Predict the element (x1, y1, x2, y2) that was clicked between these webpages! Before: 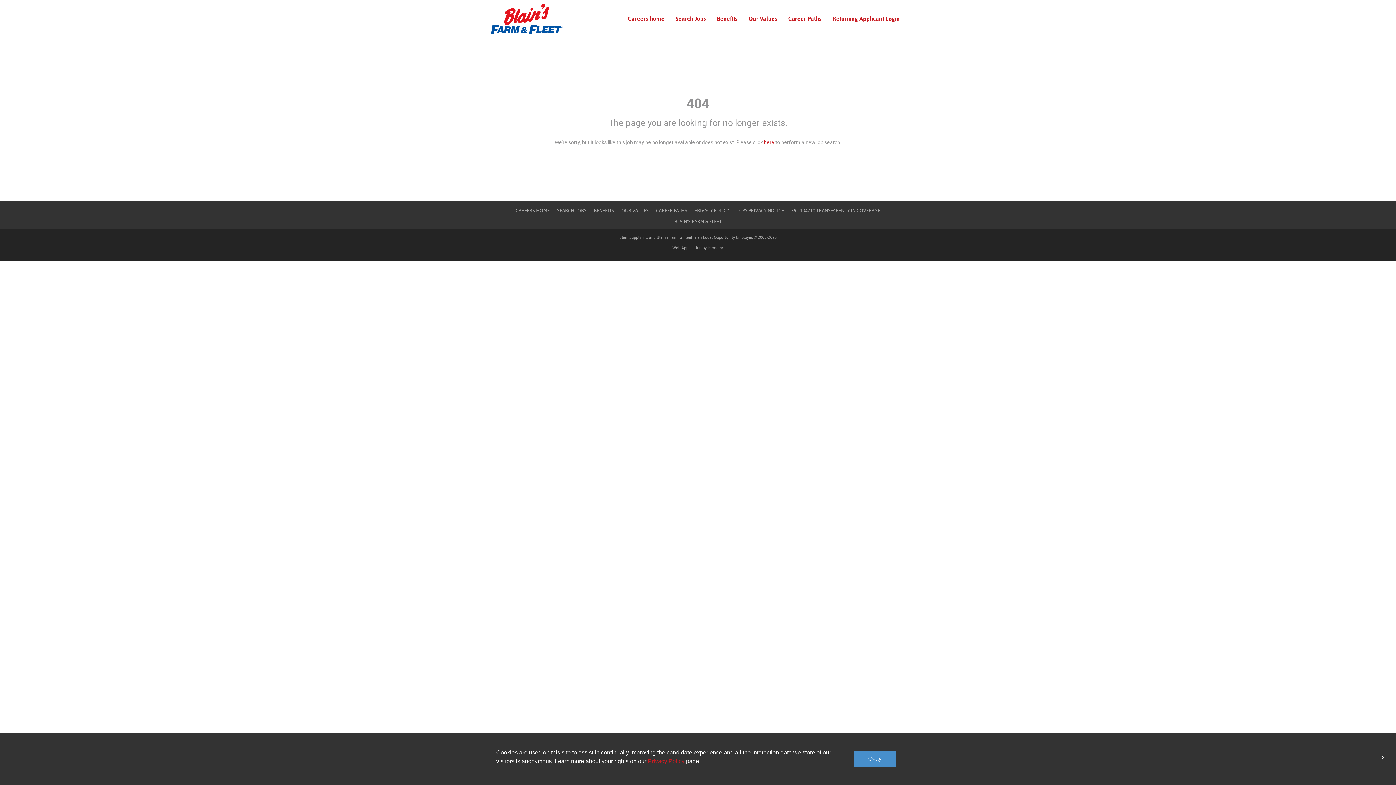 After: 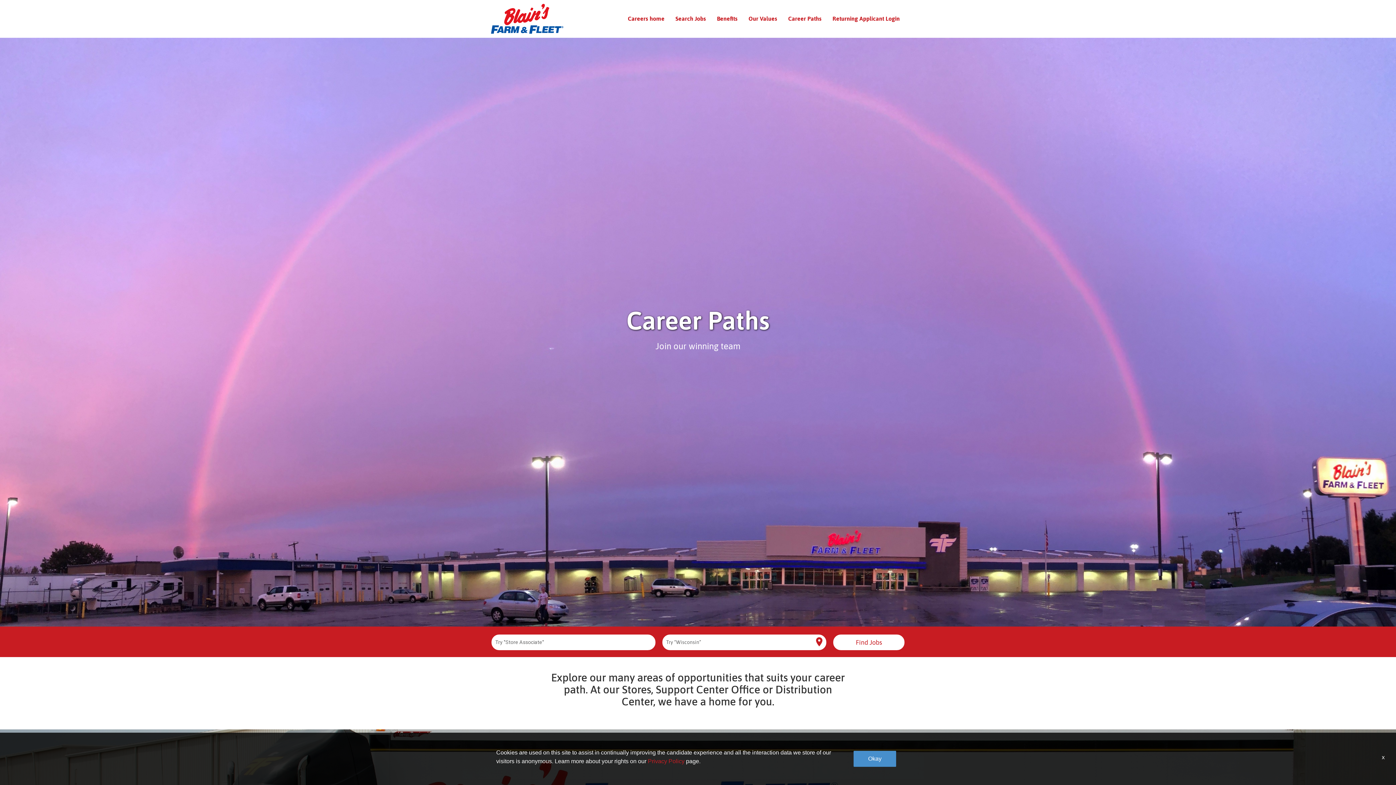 Action: label: Career Paths bbox: (788, 14, 821, 23)